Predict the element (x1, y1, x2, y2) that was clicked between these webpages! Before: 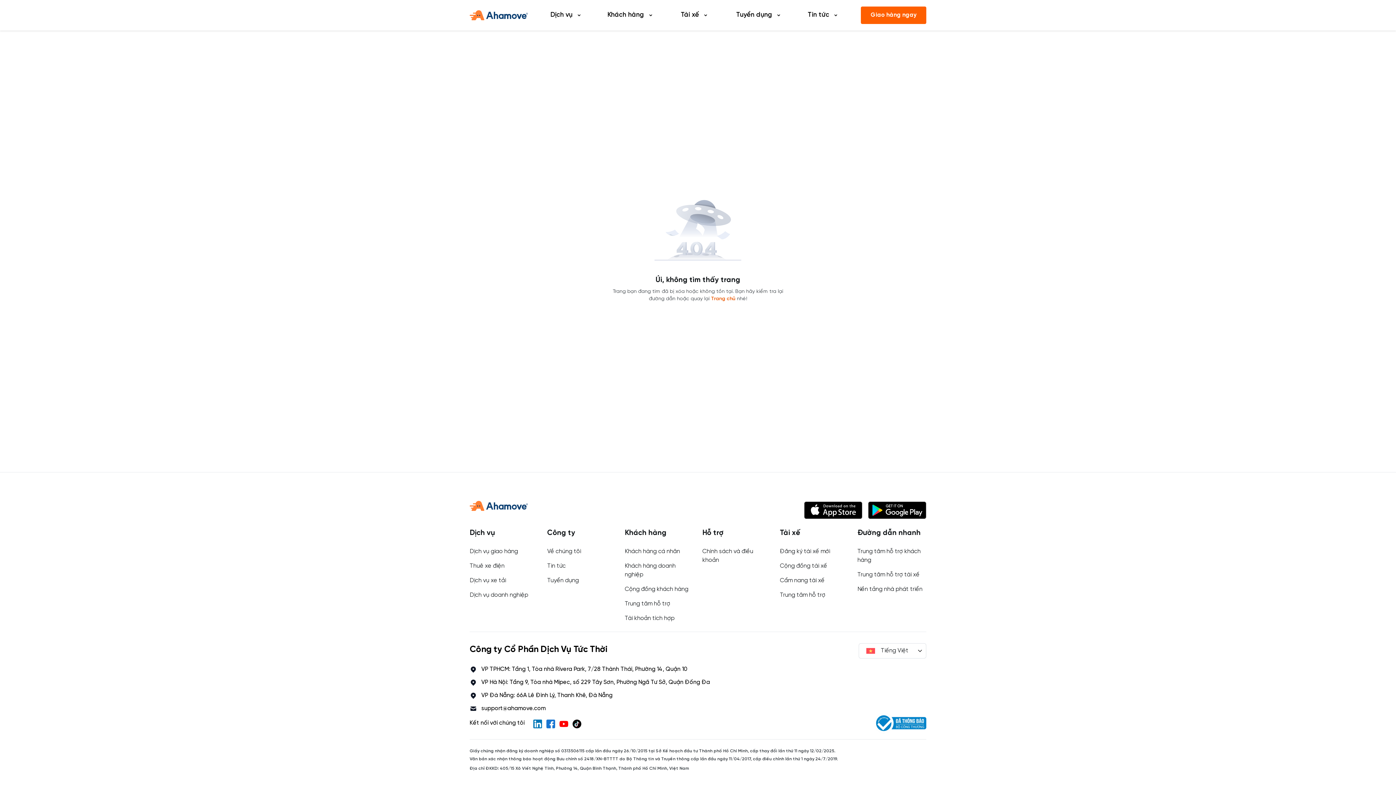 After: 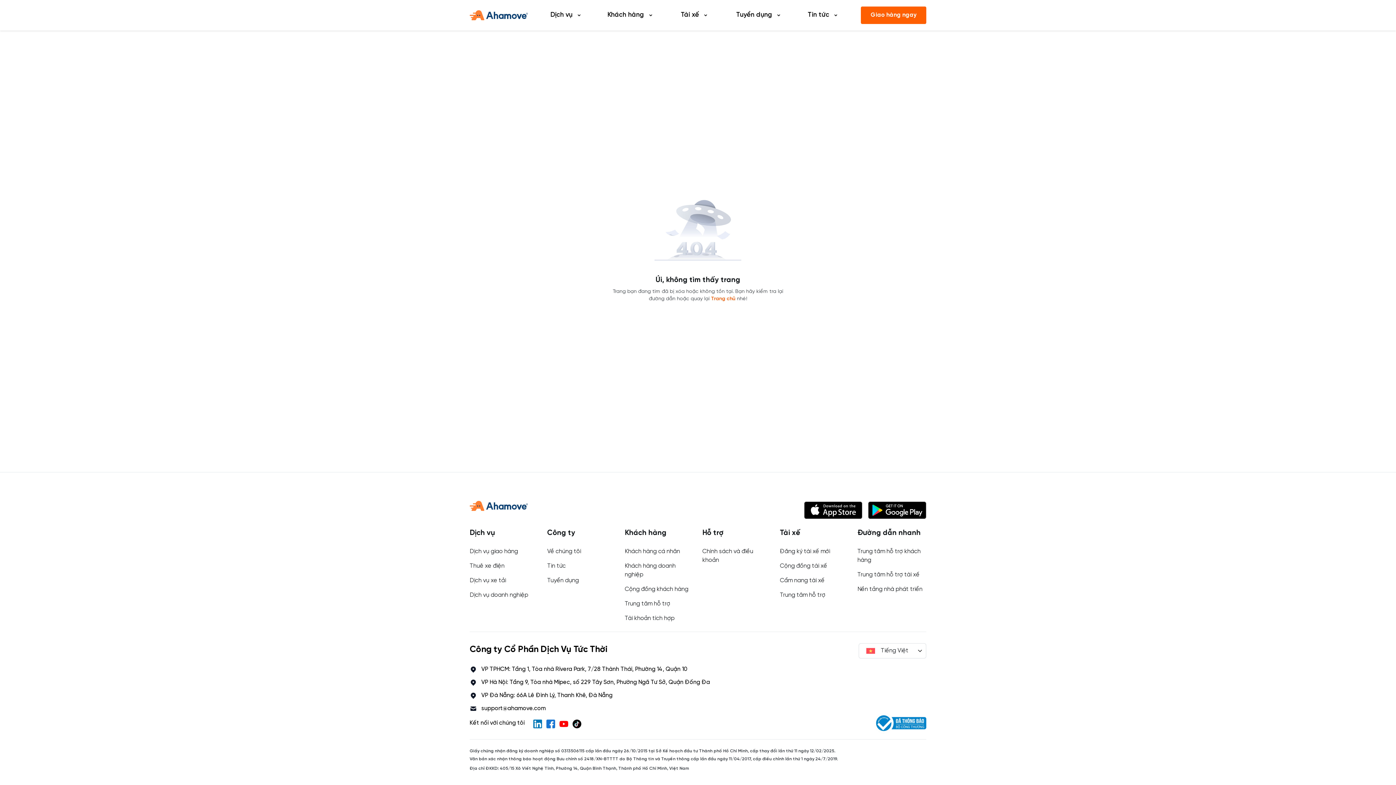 Action: bbox: (559, 720, 568, 728)